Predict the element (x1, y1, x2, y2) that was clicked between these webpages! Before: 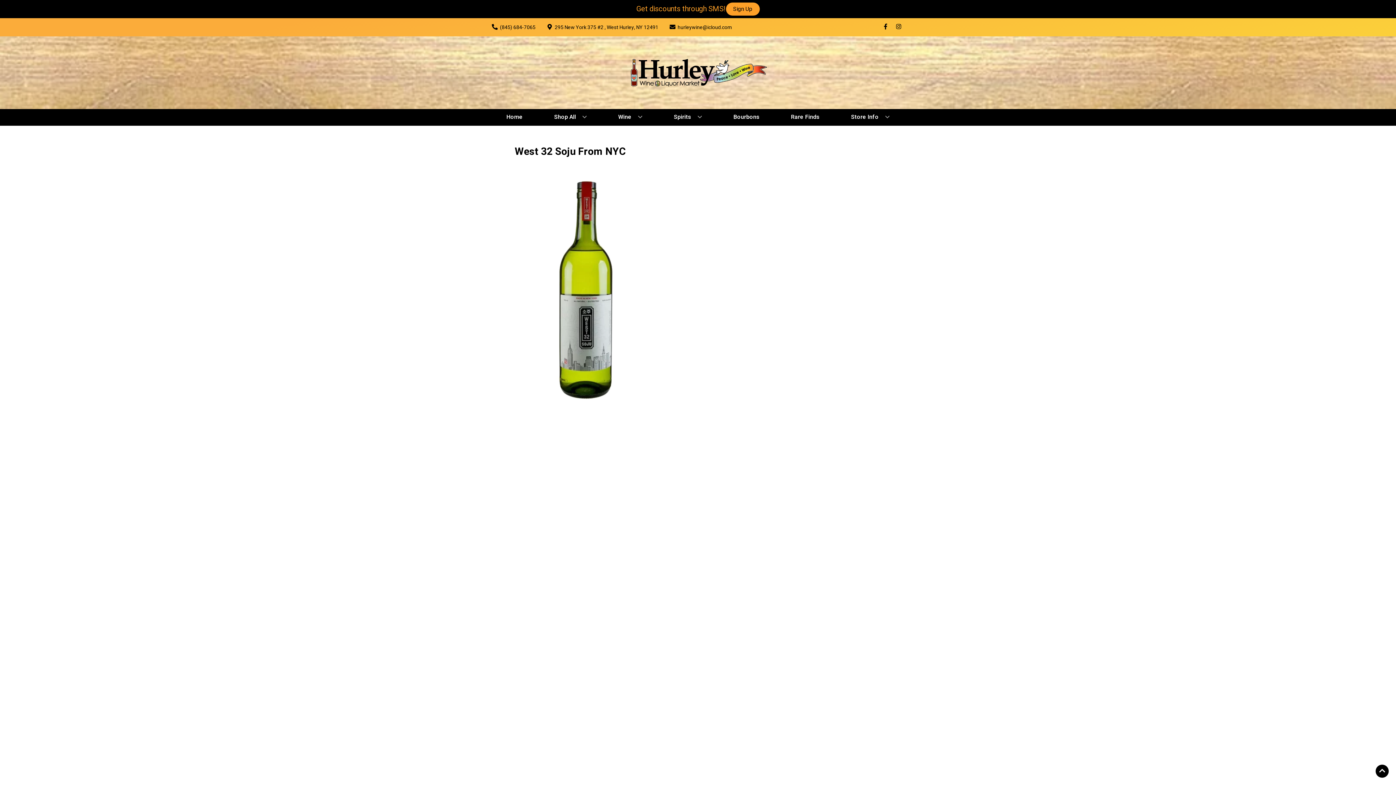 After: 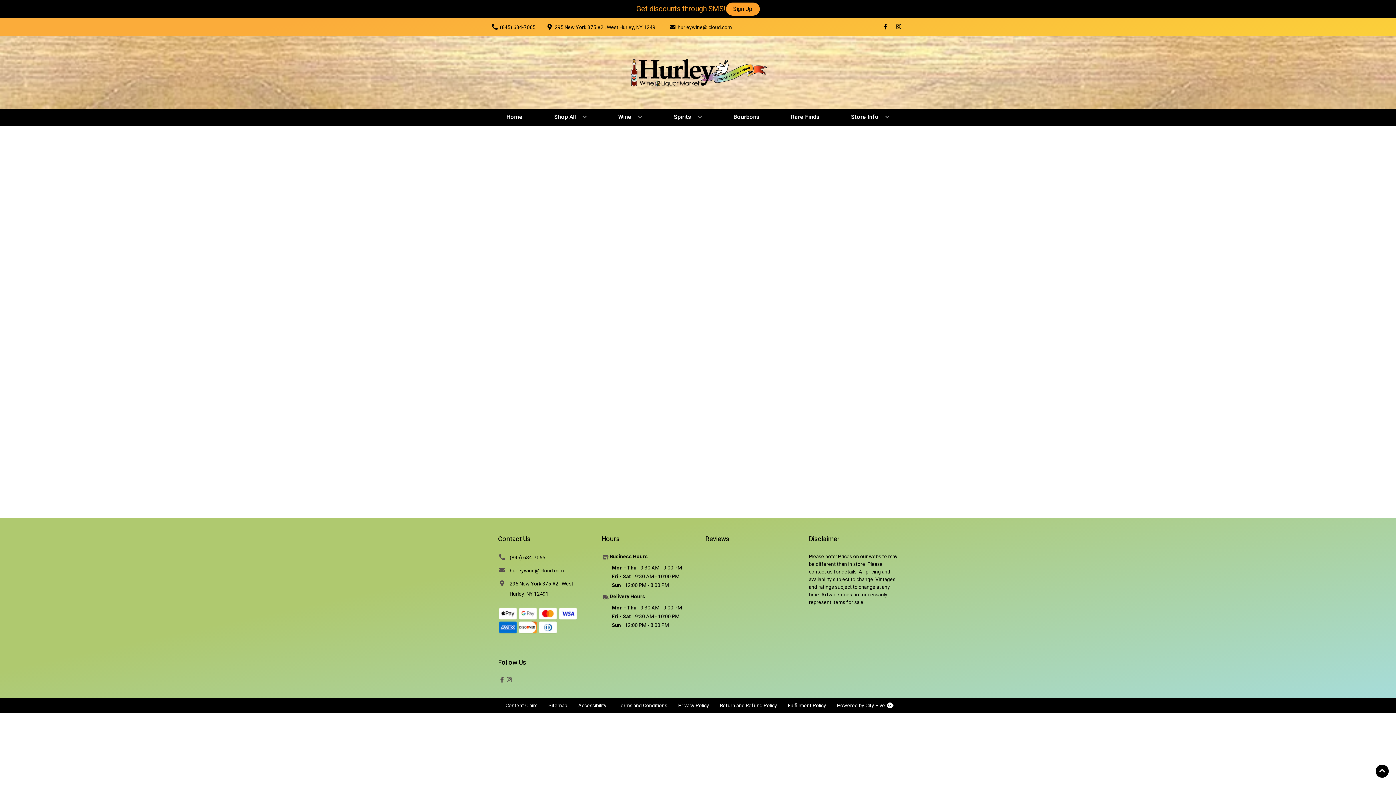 Action: label: Rare Finds bbox: (788, 109, 822, 125)